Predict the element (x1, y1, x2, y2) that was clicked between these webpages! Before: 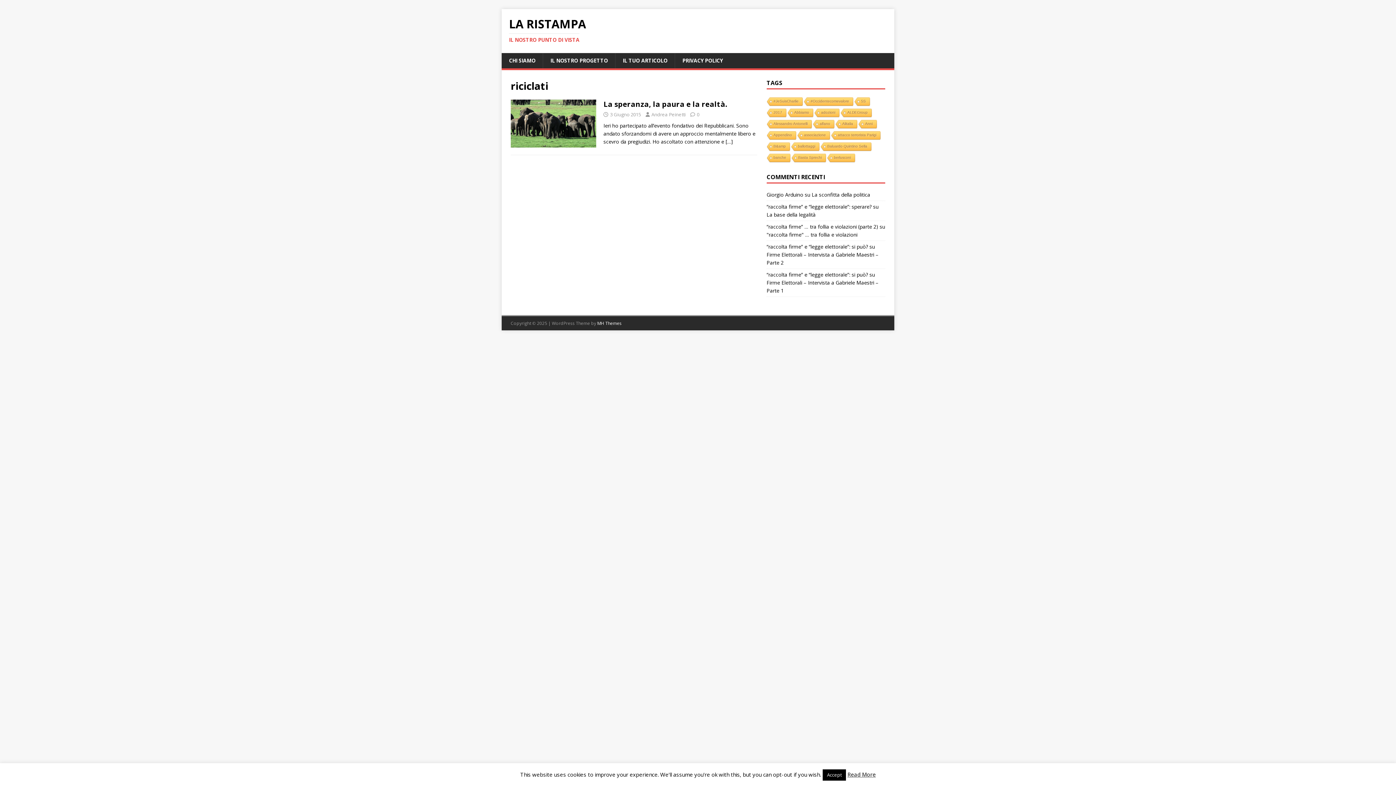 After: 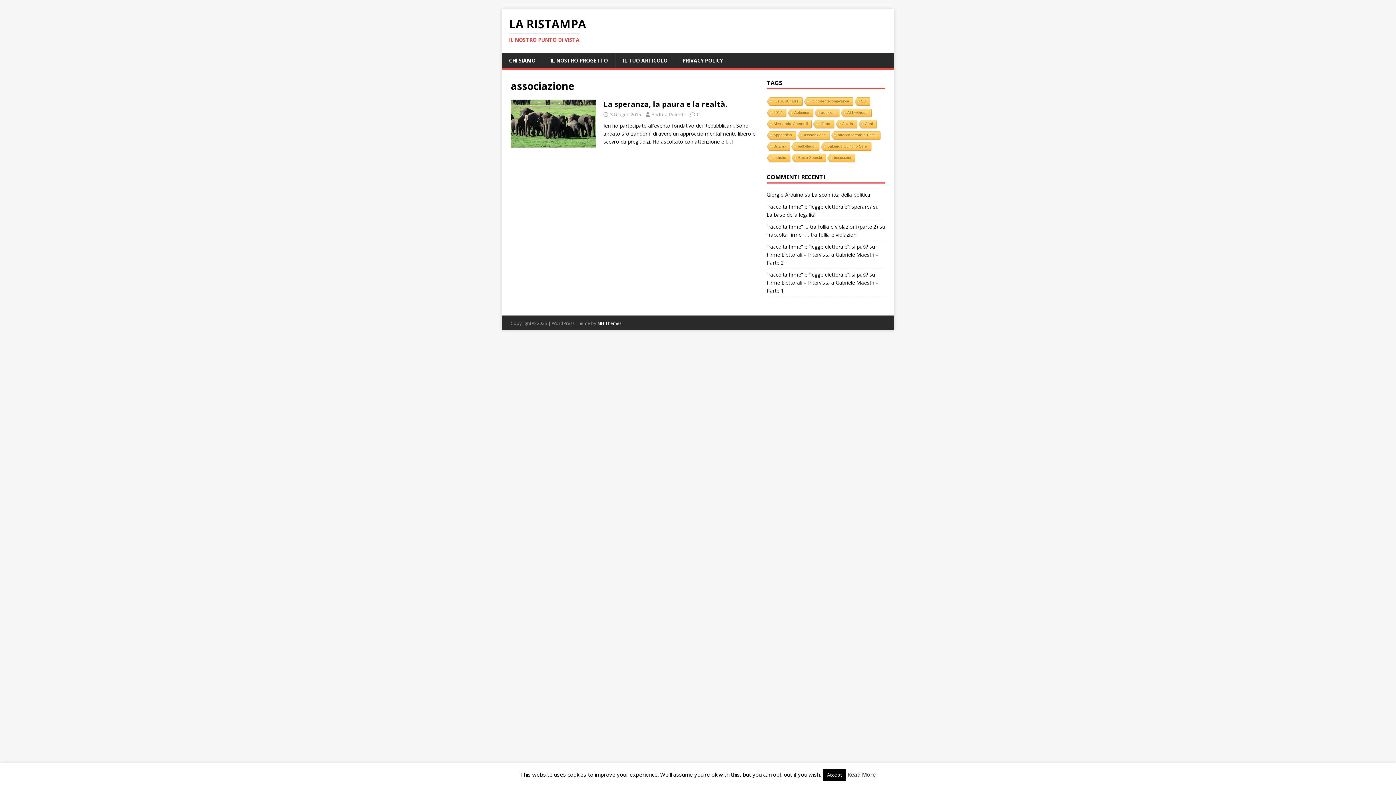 Action: bbox: (796, 131, 829, 140) label: associazione